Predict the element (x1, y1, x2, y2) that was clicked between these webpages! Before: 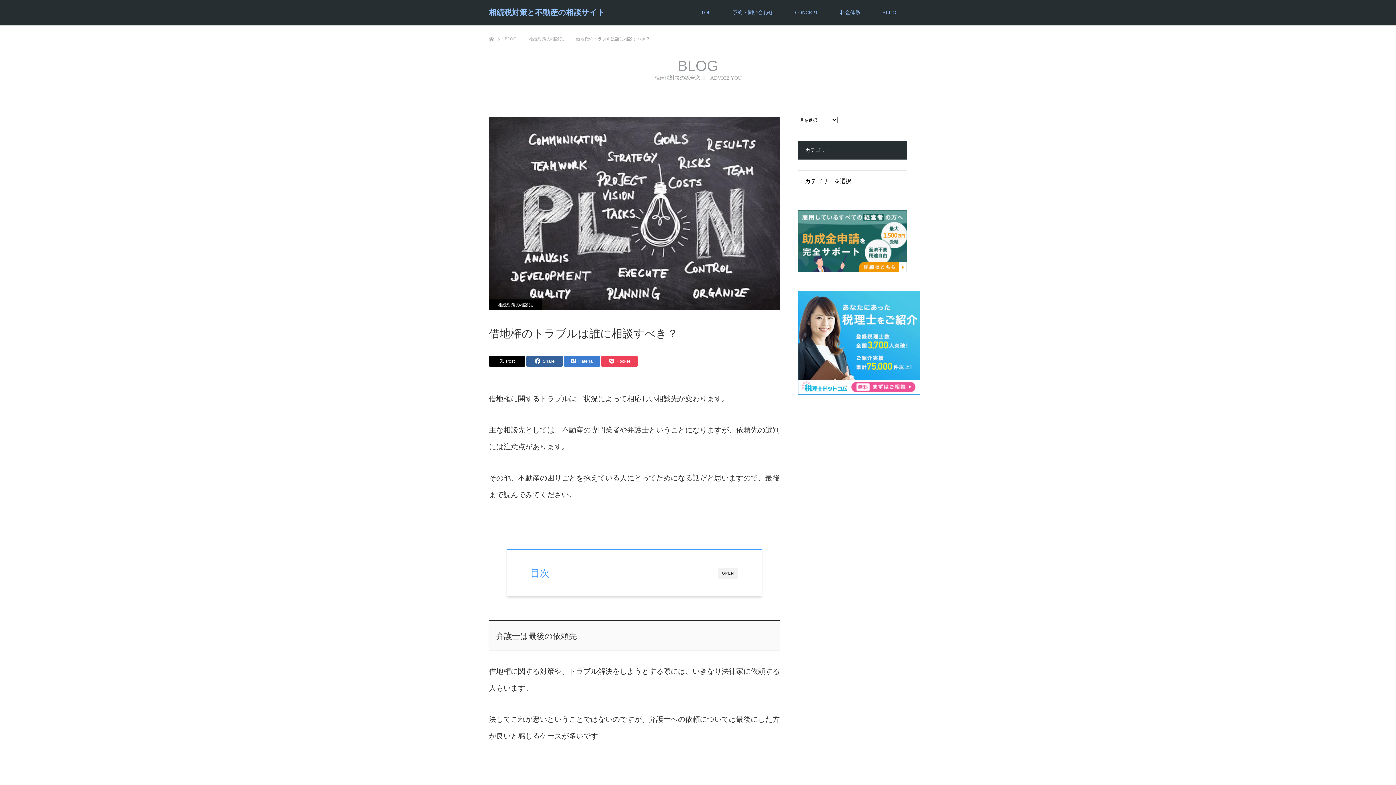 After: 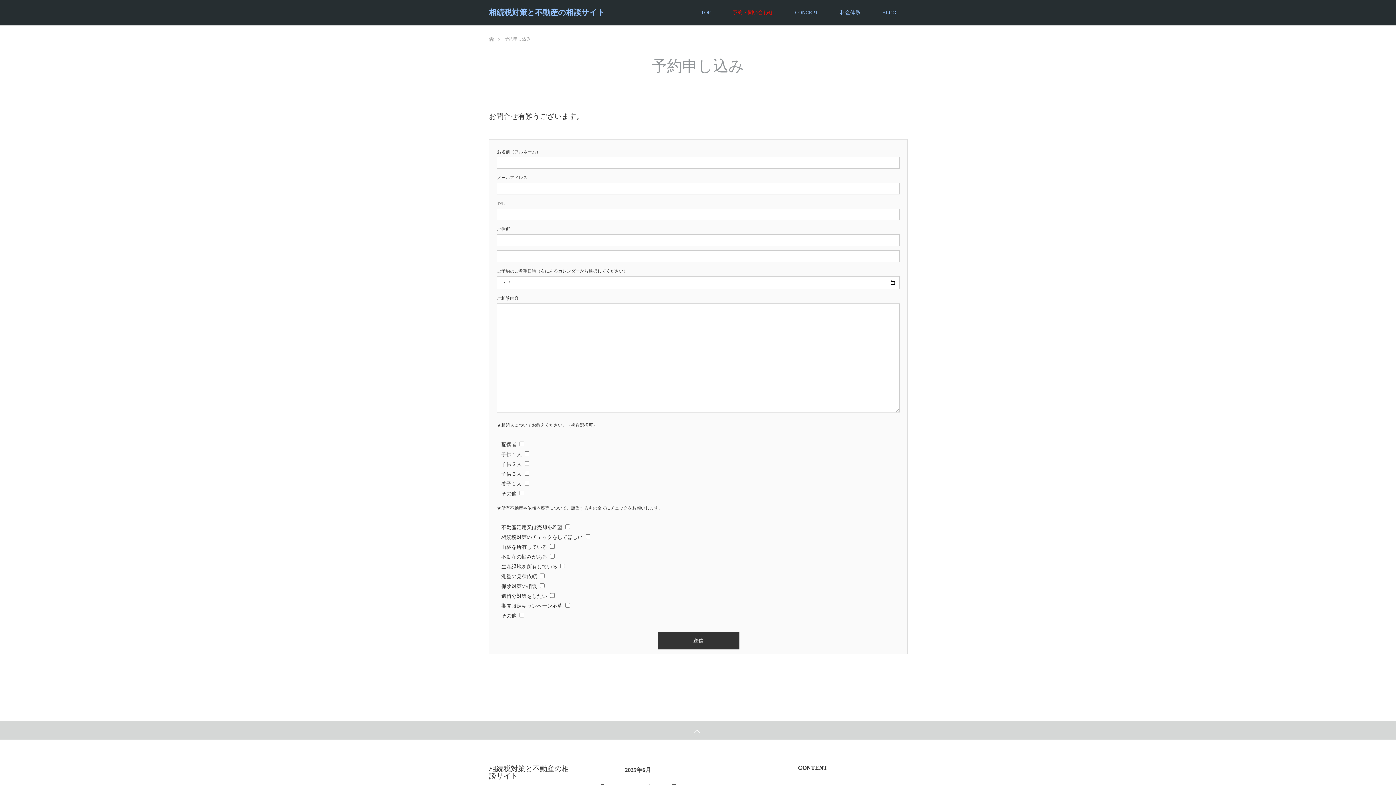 Action: bbox: (721, 0, 784, 25) label: 予約・問い合わせ